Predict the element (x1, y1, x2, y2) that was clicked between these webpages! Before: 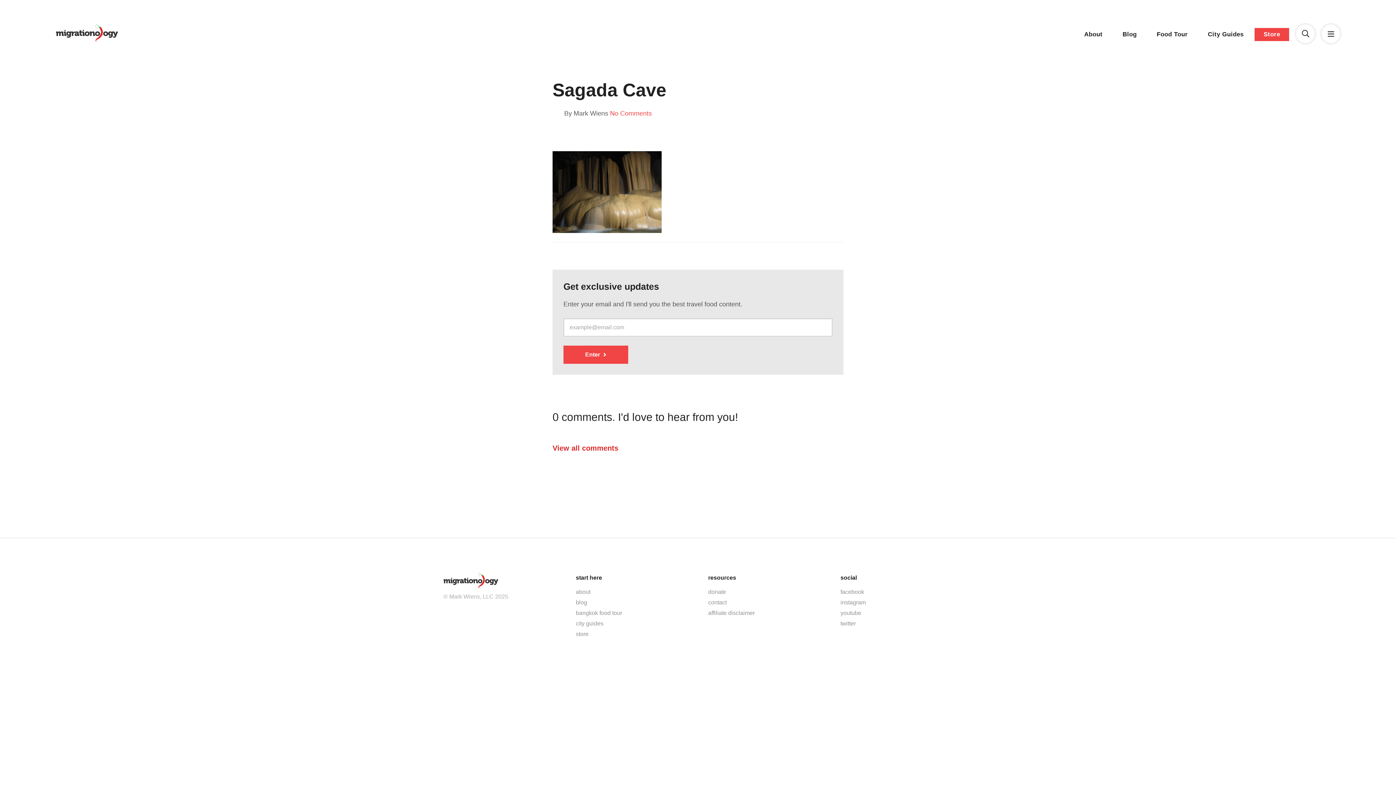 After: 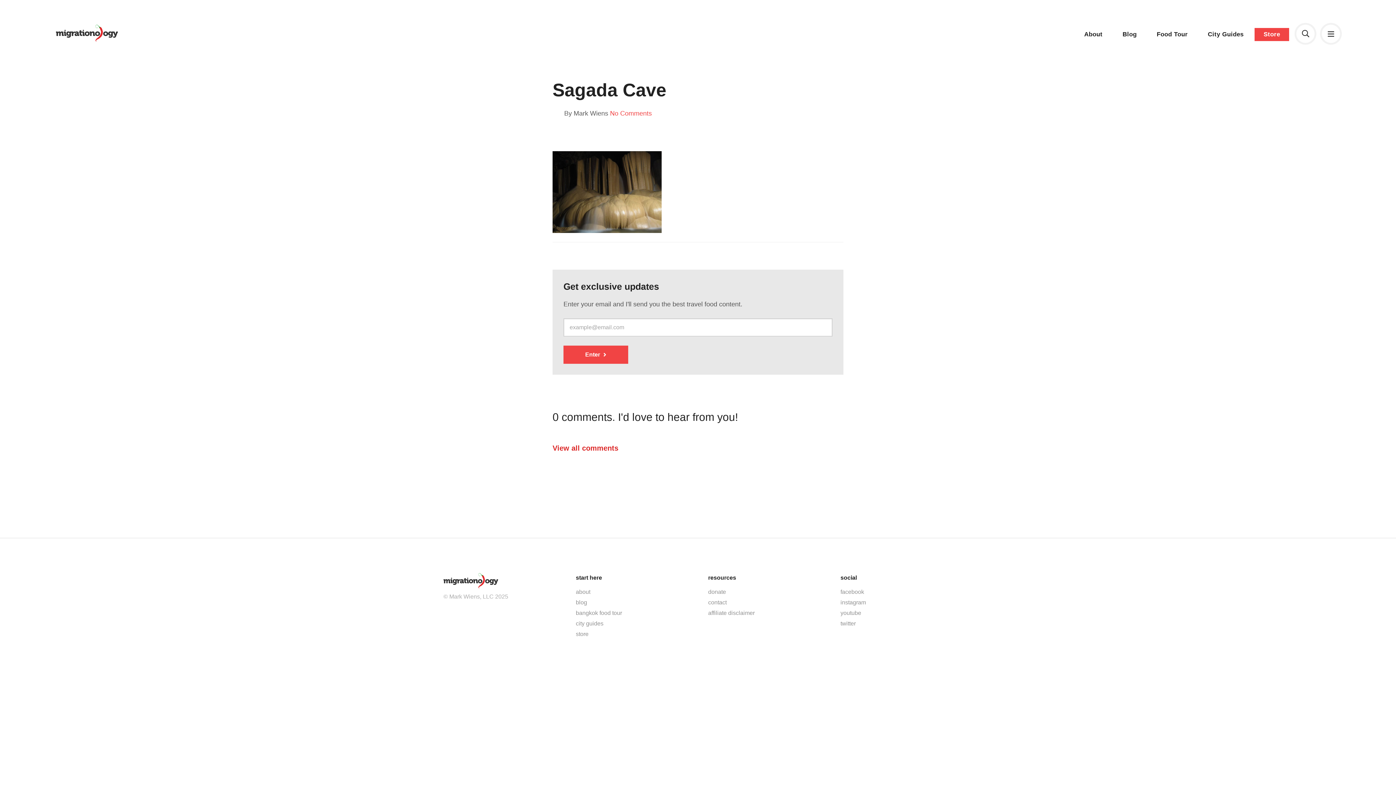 Action: bbox: (708, 573, 820, 583) label: resources